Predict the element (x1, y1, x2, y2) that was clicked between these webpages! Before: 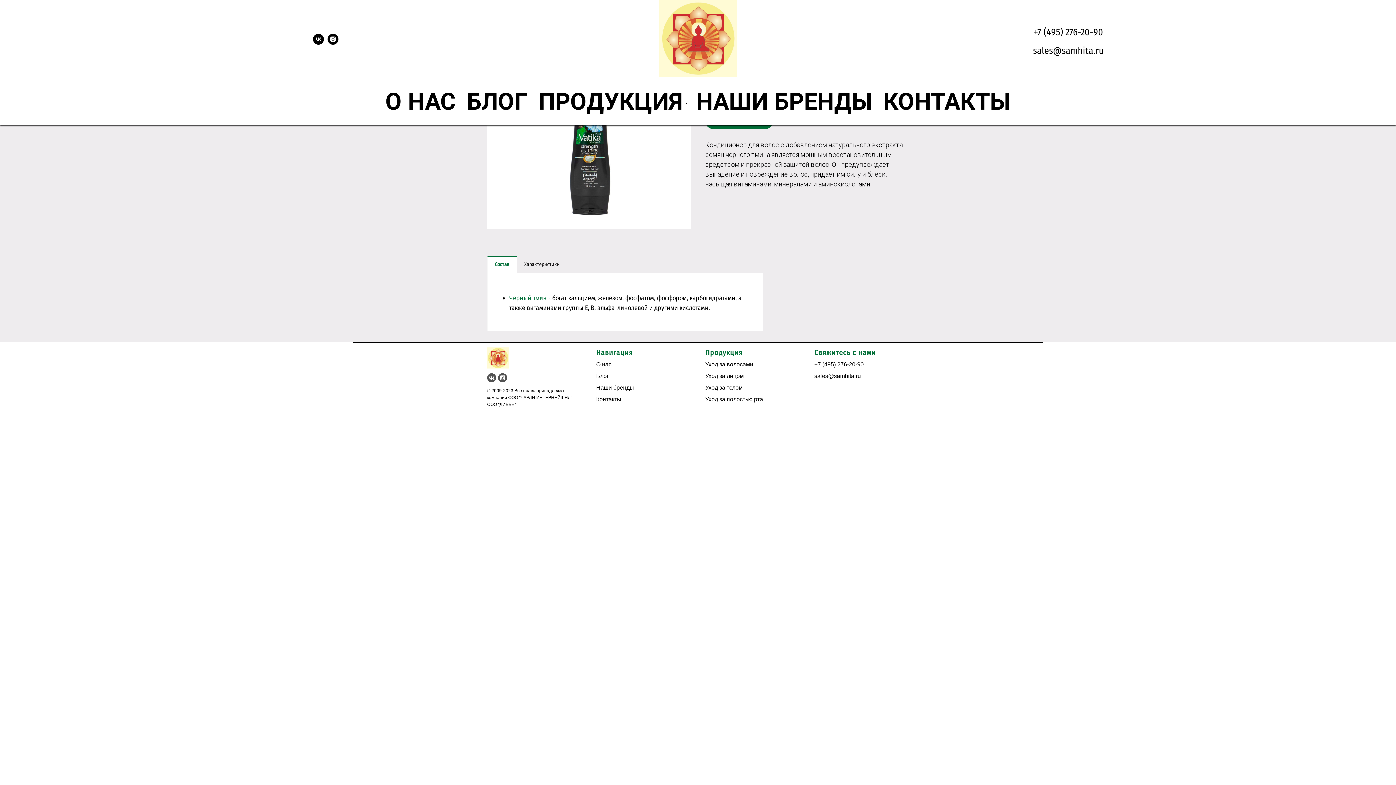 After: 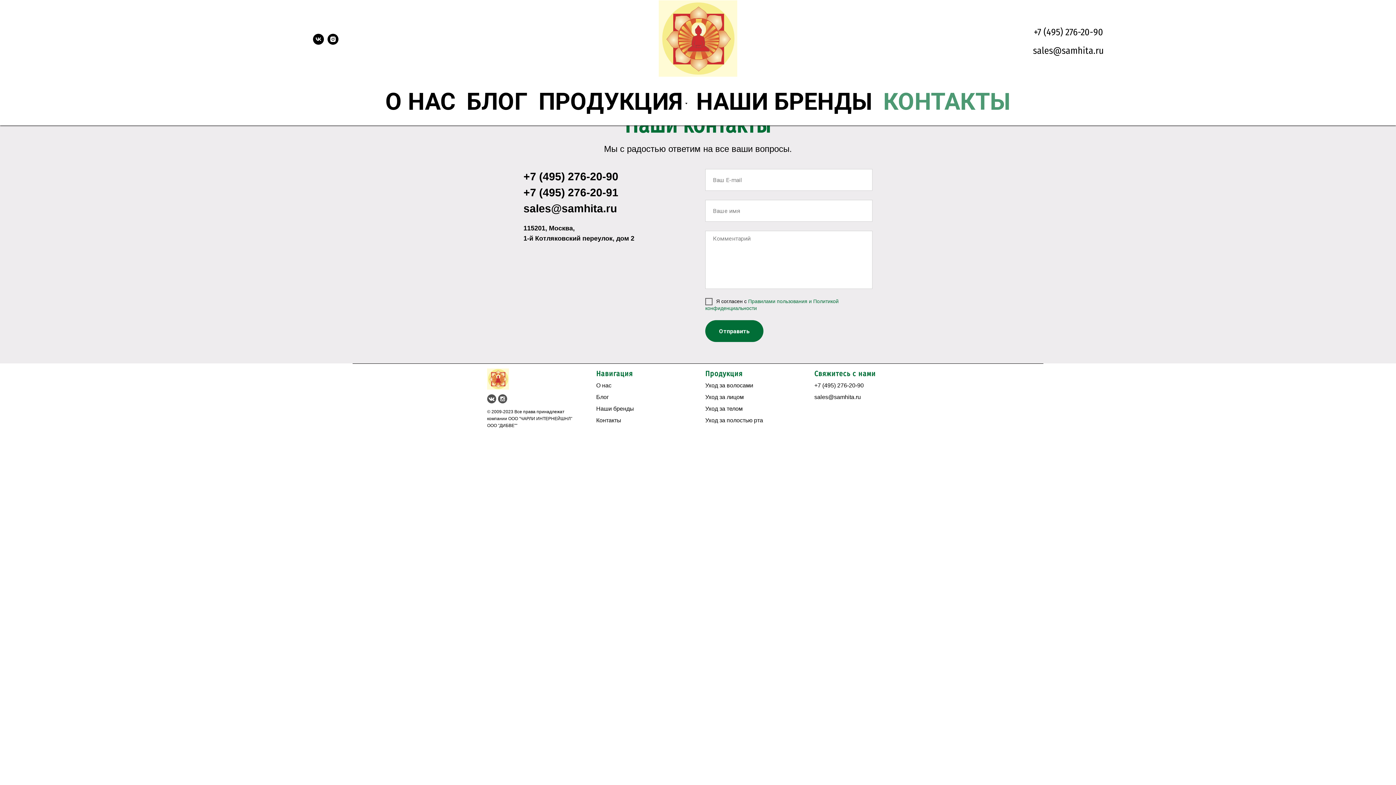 Action: bbox: (596, 396, 621, 402) label: Контакты